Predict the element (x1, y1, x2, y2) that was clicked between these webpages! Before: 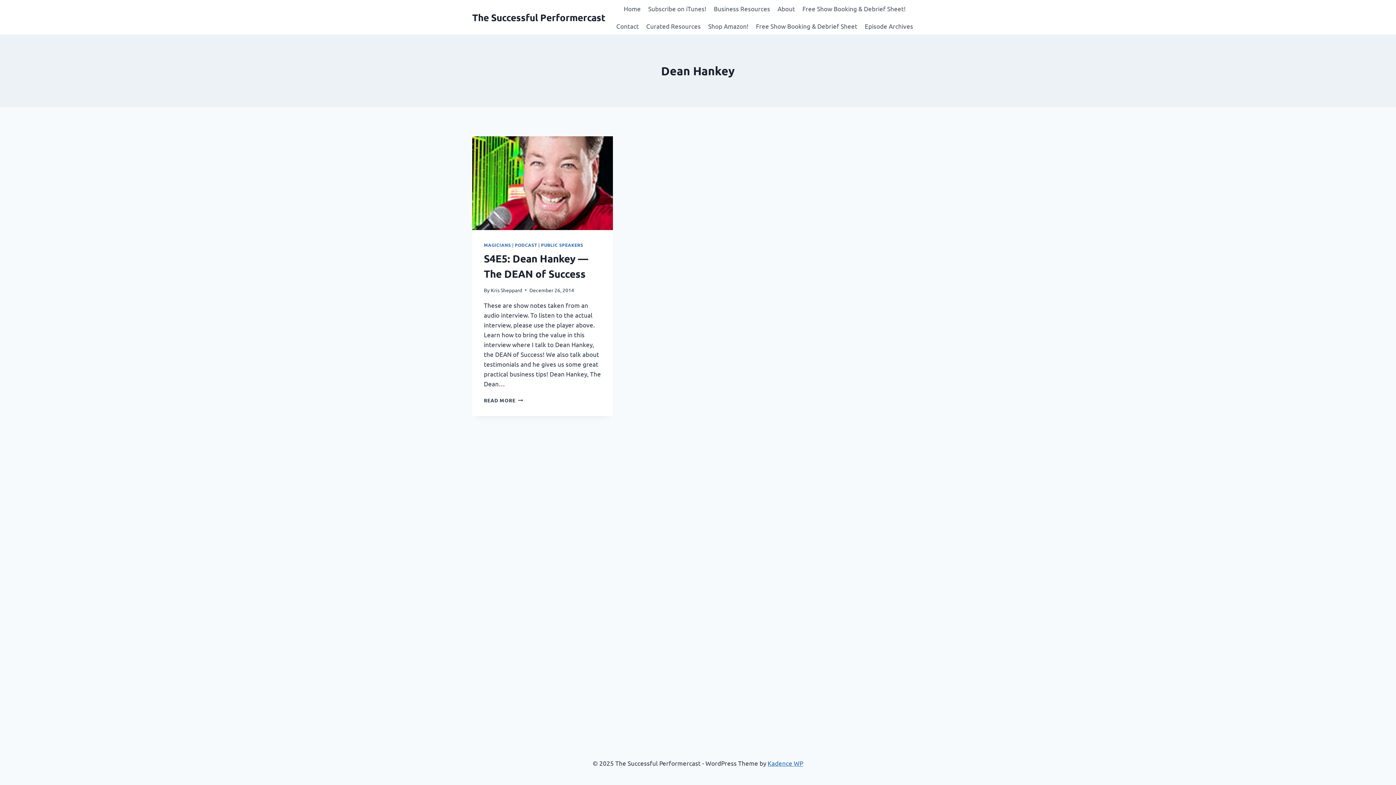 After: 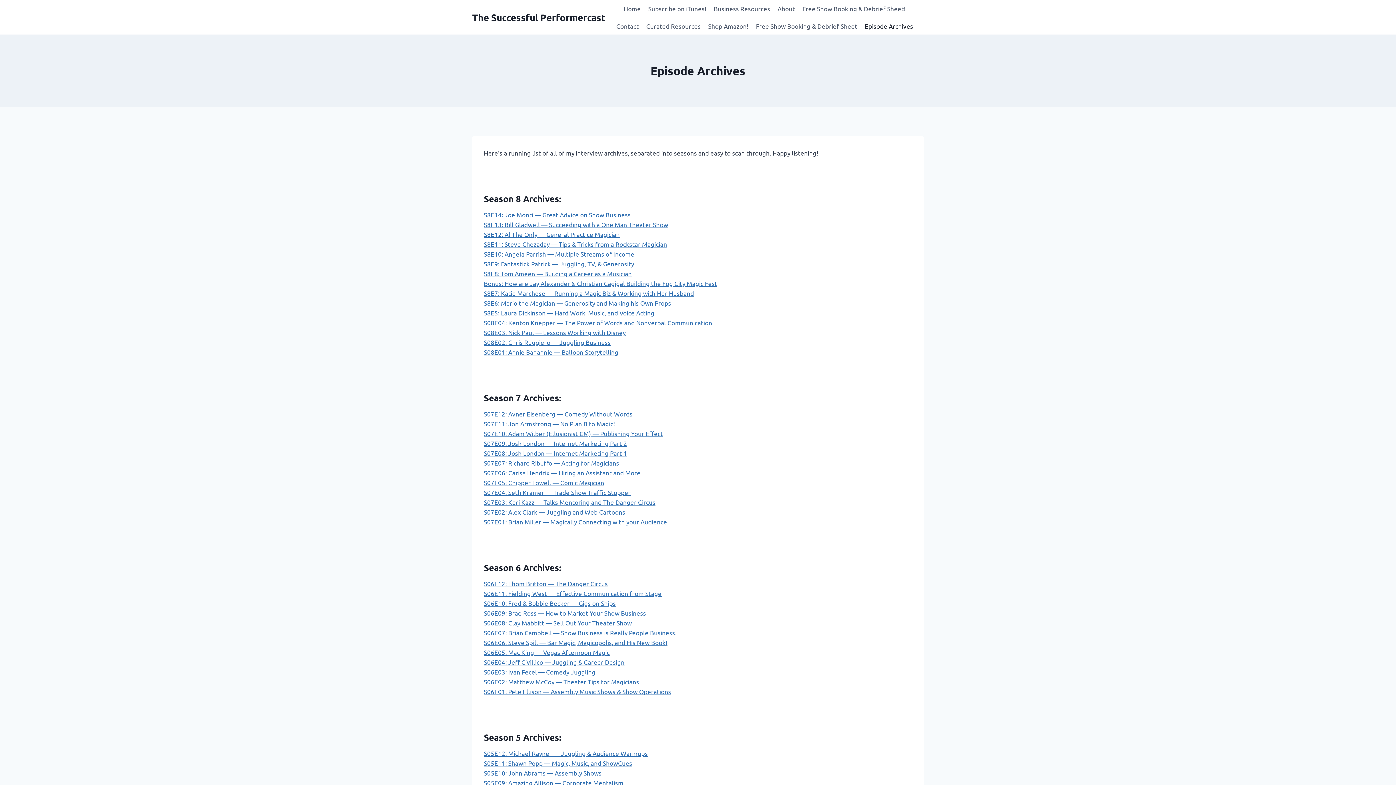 Action: label: Episode Archives bbox: (861, 17, 917, 34)